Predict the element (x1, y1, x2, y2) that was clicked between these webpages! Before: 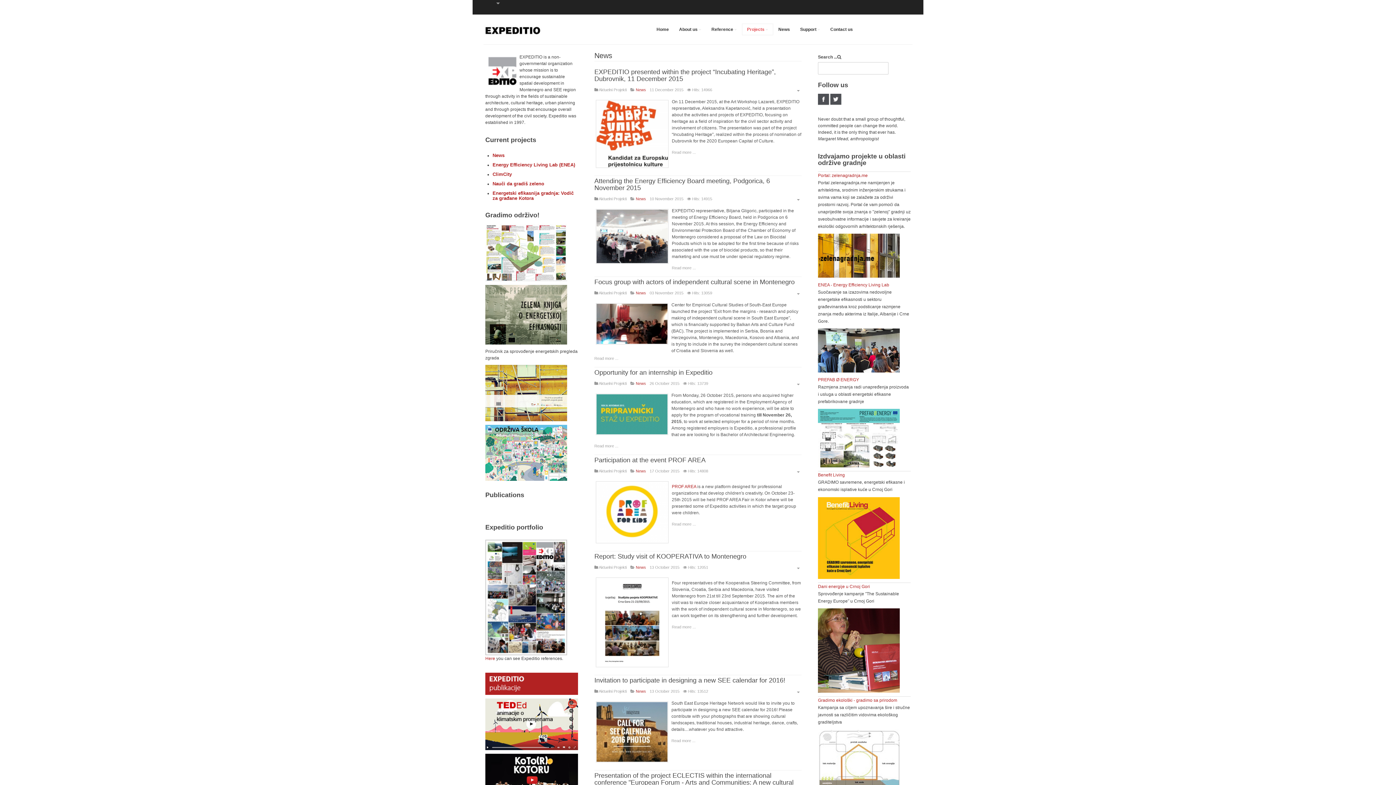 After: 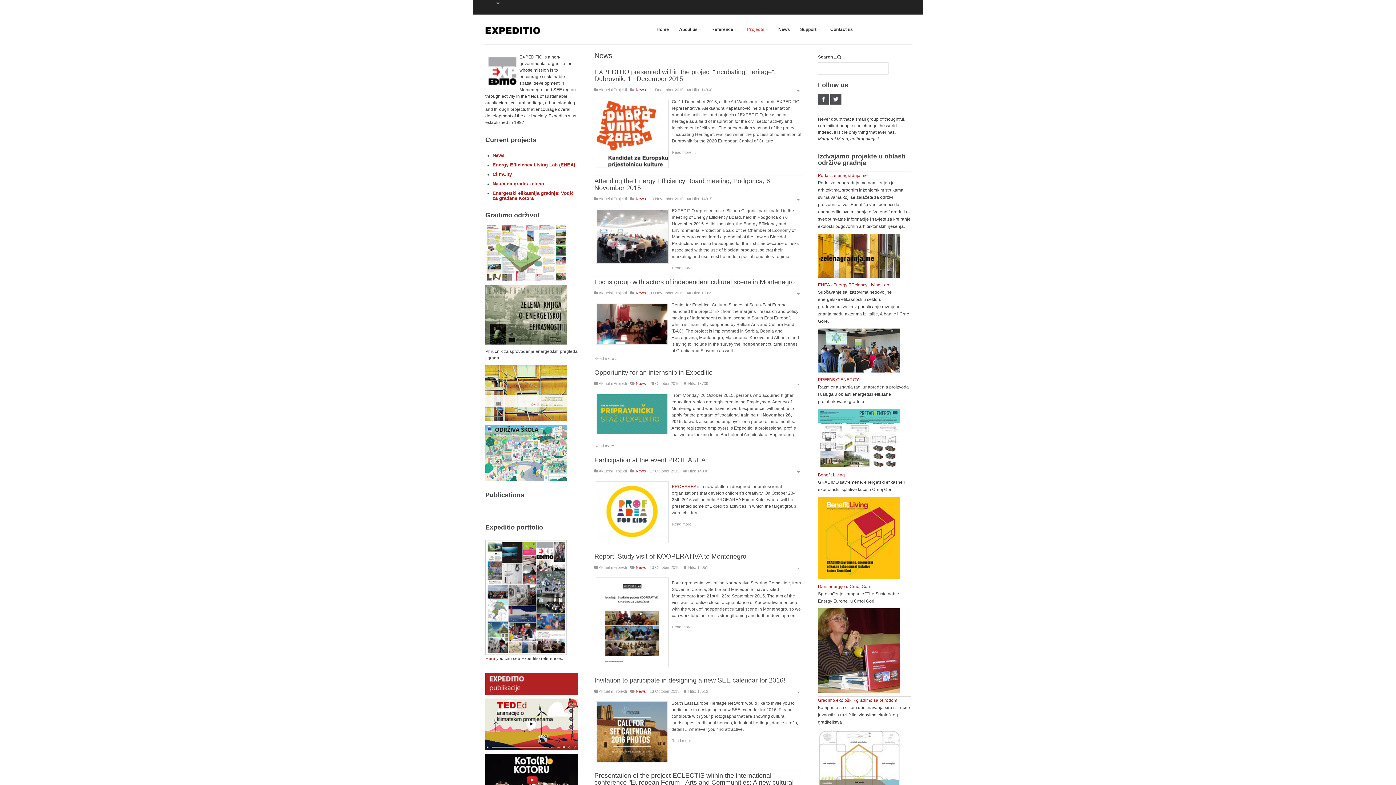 Action: bbox: (485, 390, 567, 395)